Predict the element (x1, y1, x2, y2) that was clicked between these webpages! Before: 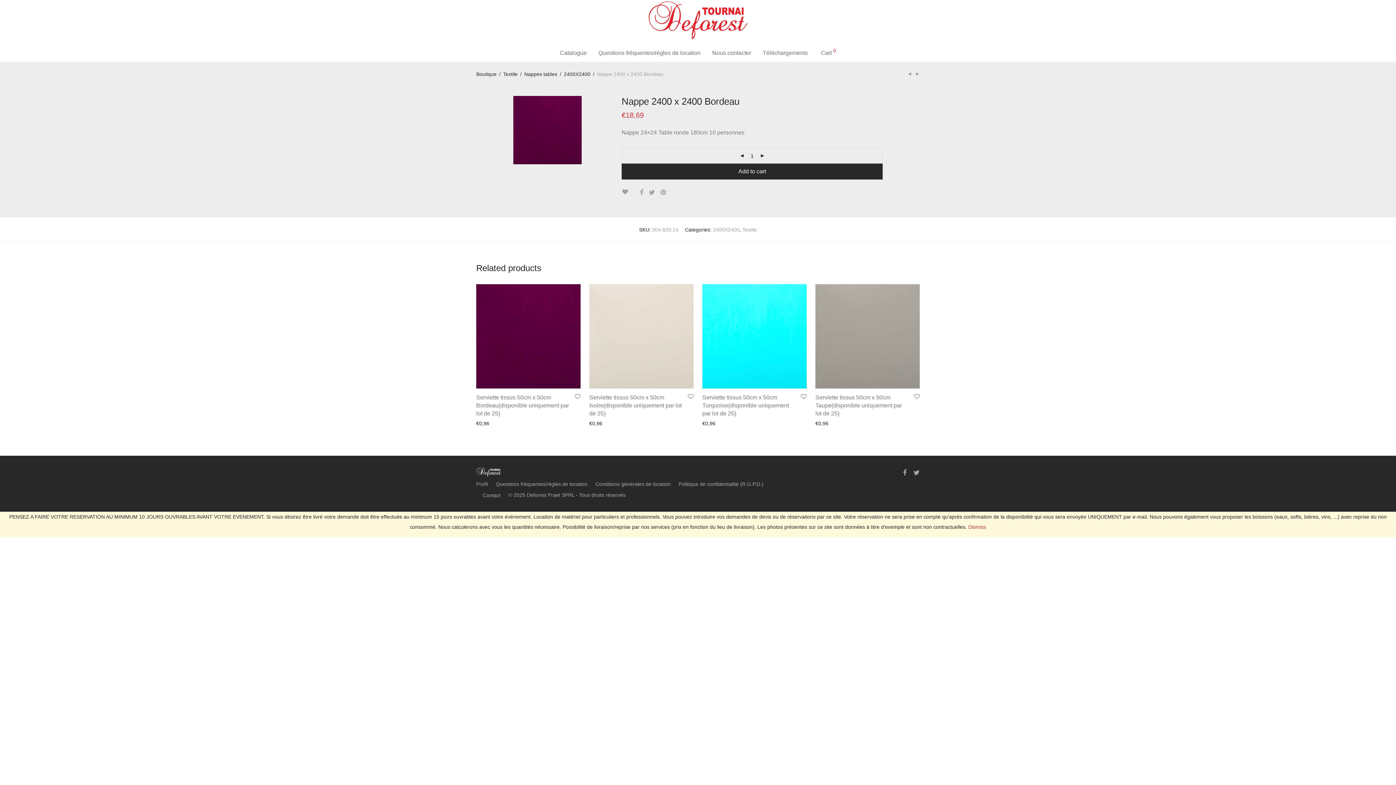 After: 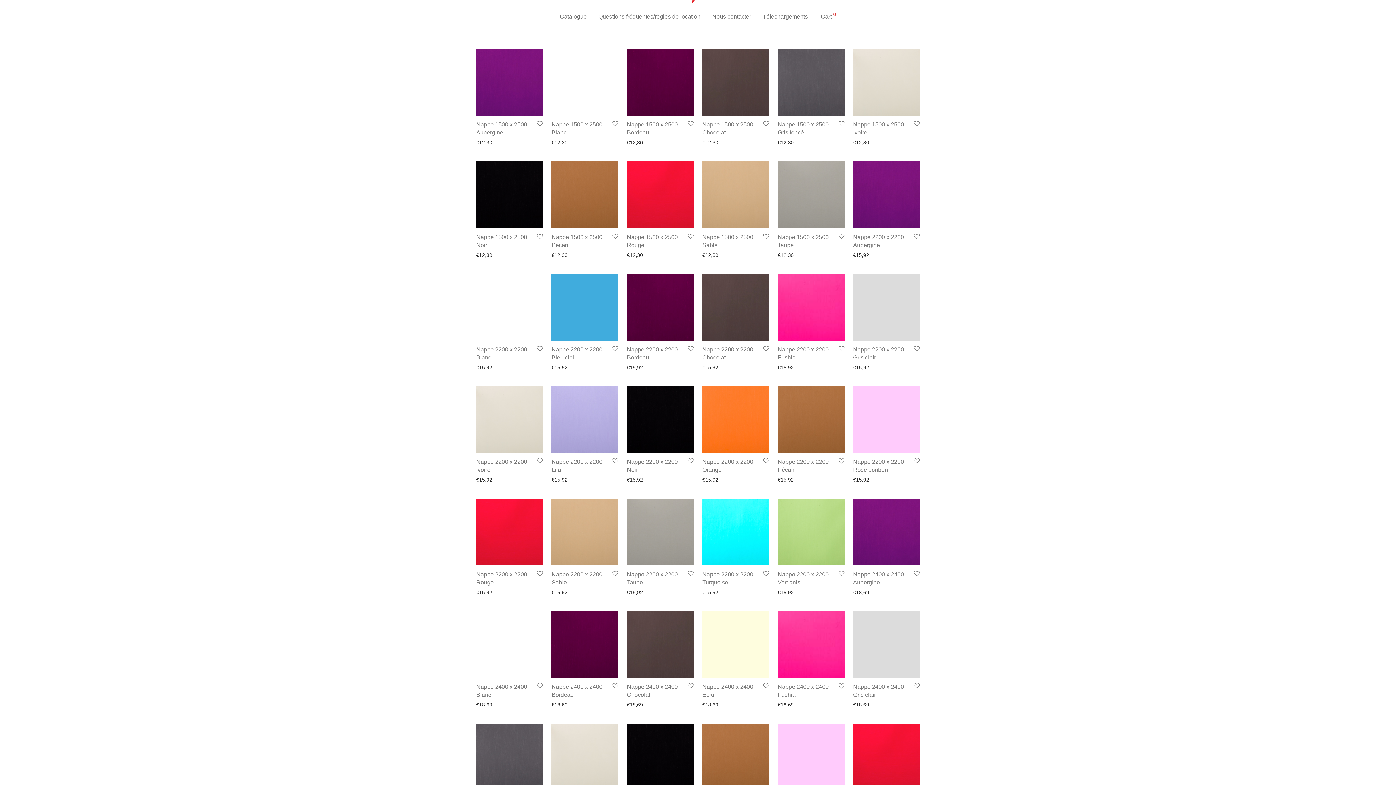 Action: label: Textile bbox: (503, 69, 517, 79)